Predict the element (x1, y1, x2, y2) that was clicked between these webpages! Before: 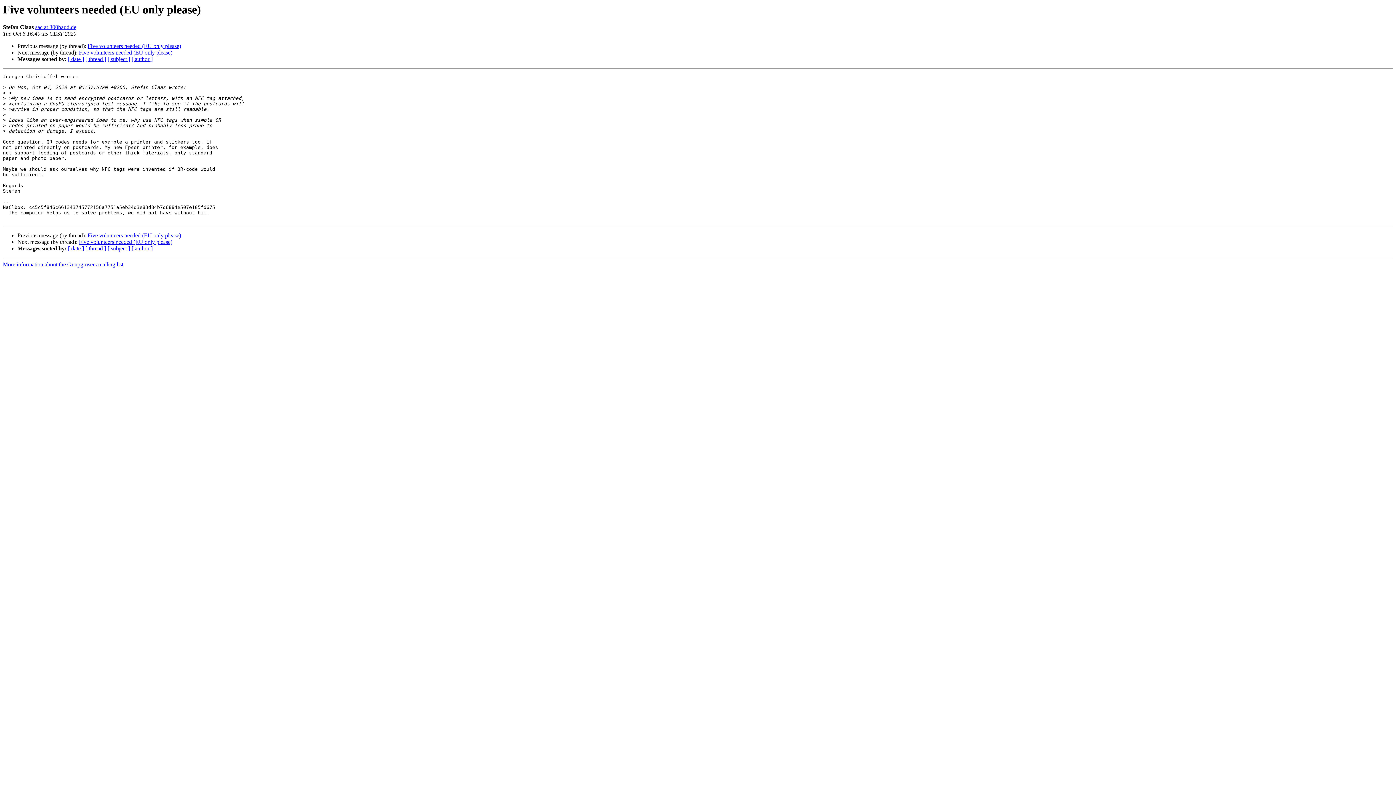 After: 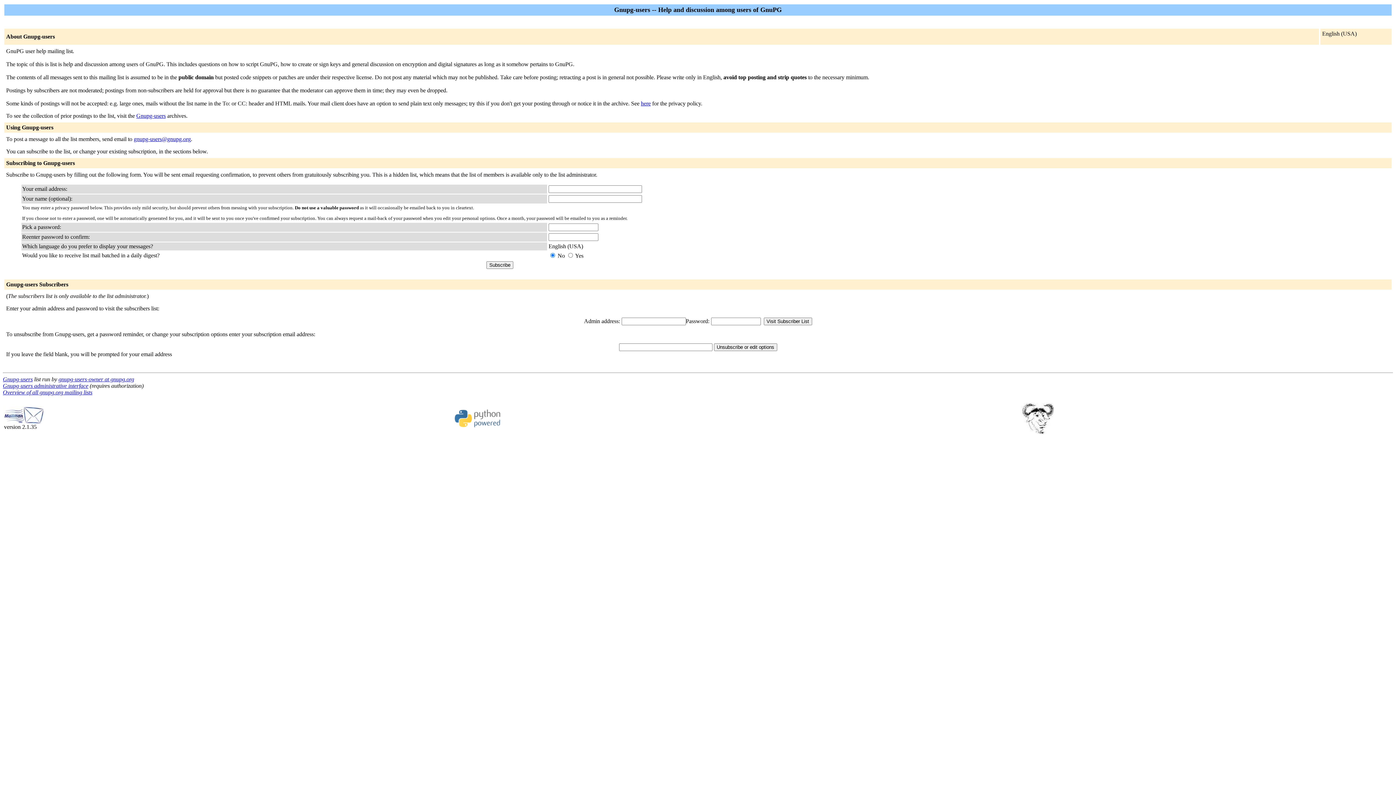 Action: label: More information about the Gnupg-users mailing list bbox: (2, 261, 123, 267)